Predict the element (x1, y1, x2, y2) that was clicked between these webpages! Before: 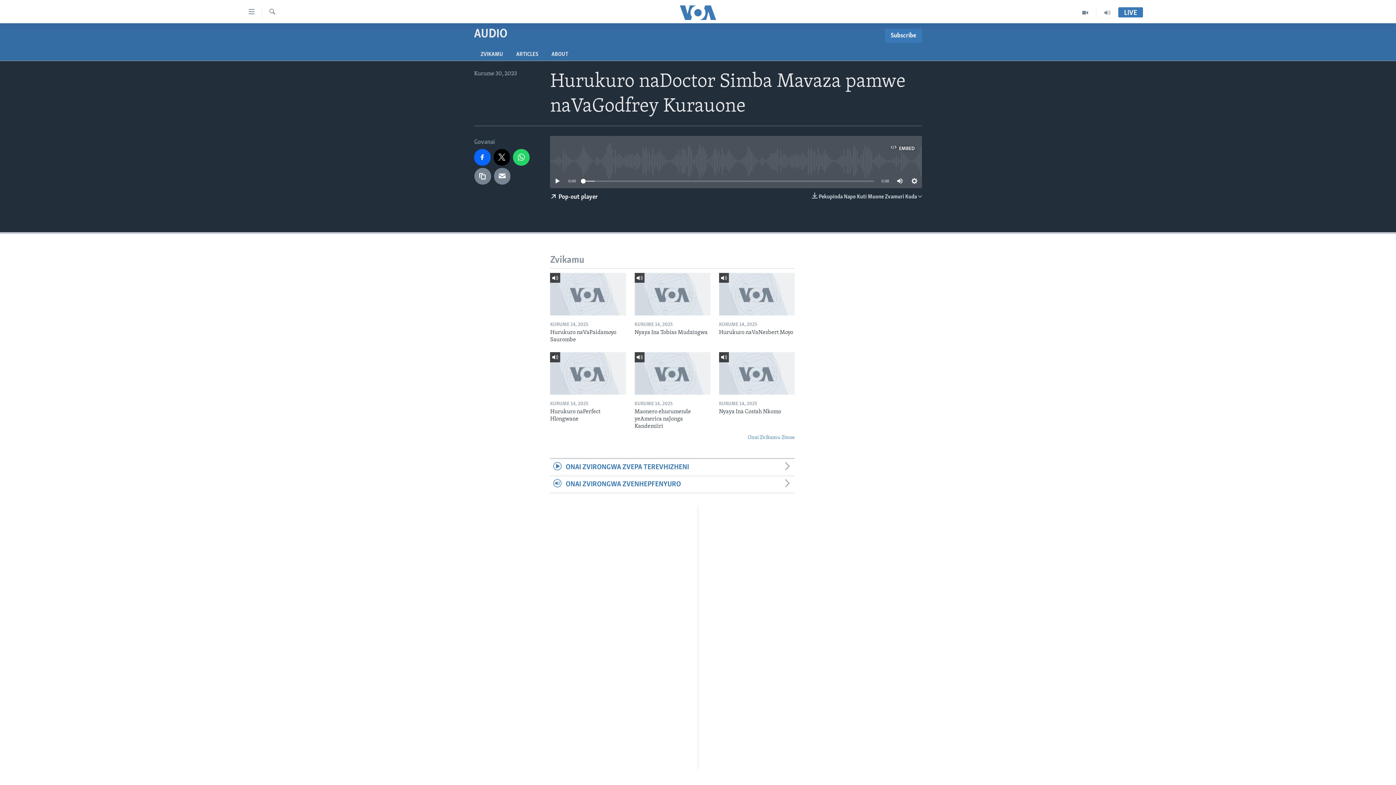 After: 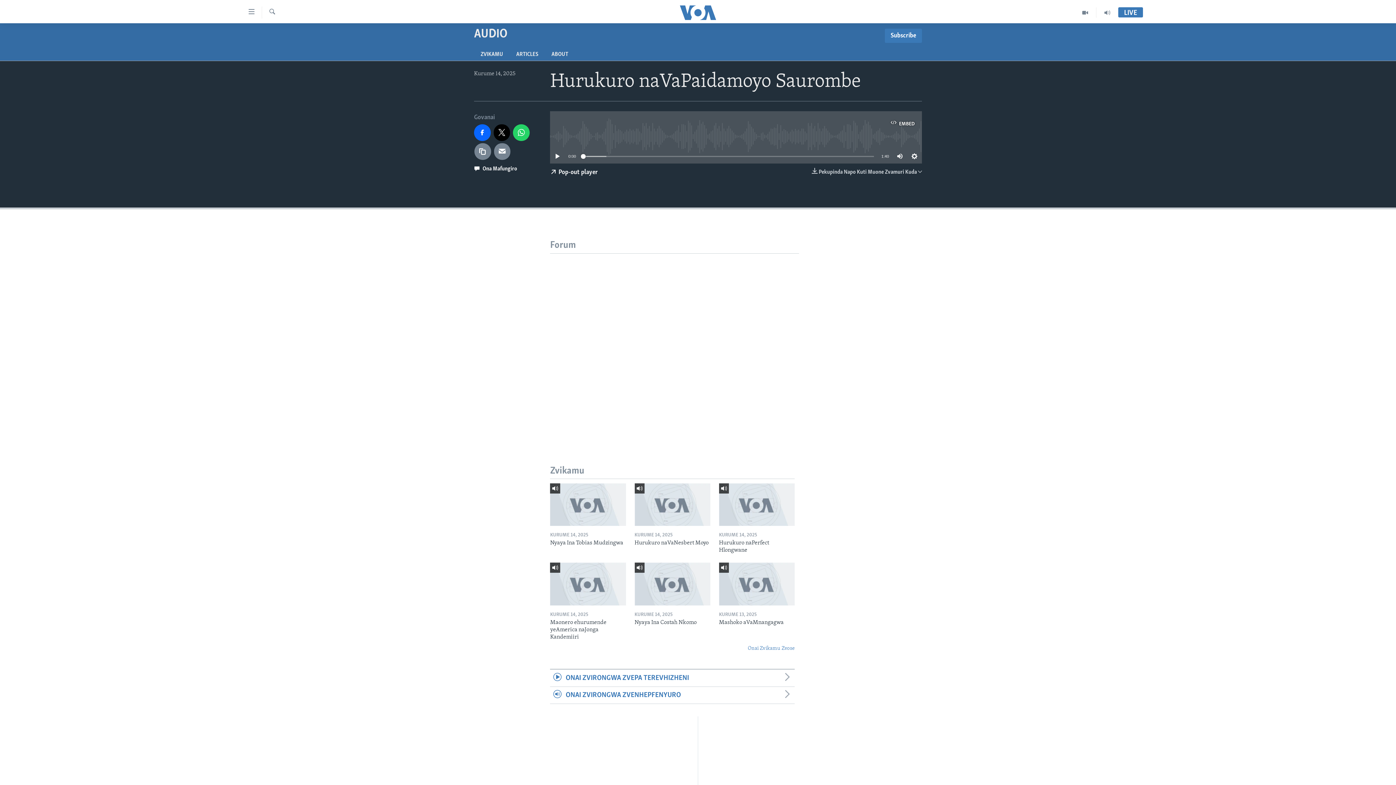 Action: bbox: (550, 273, 626, 315)